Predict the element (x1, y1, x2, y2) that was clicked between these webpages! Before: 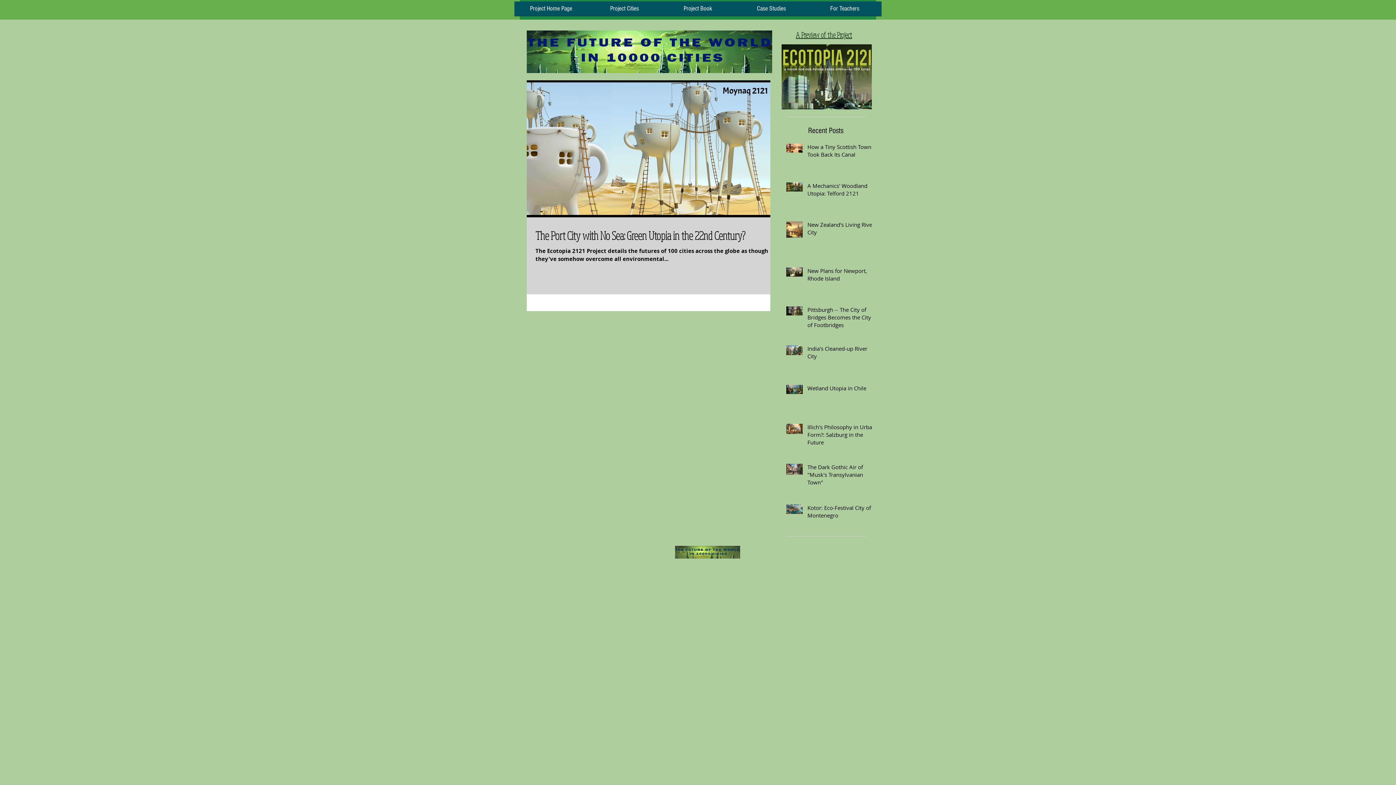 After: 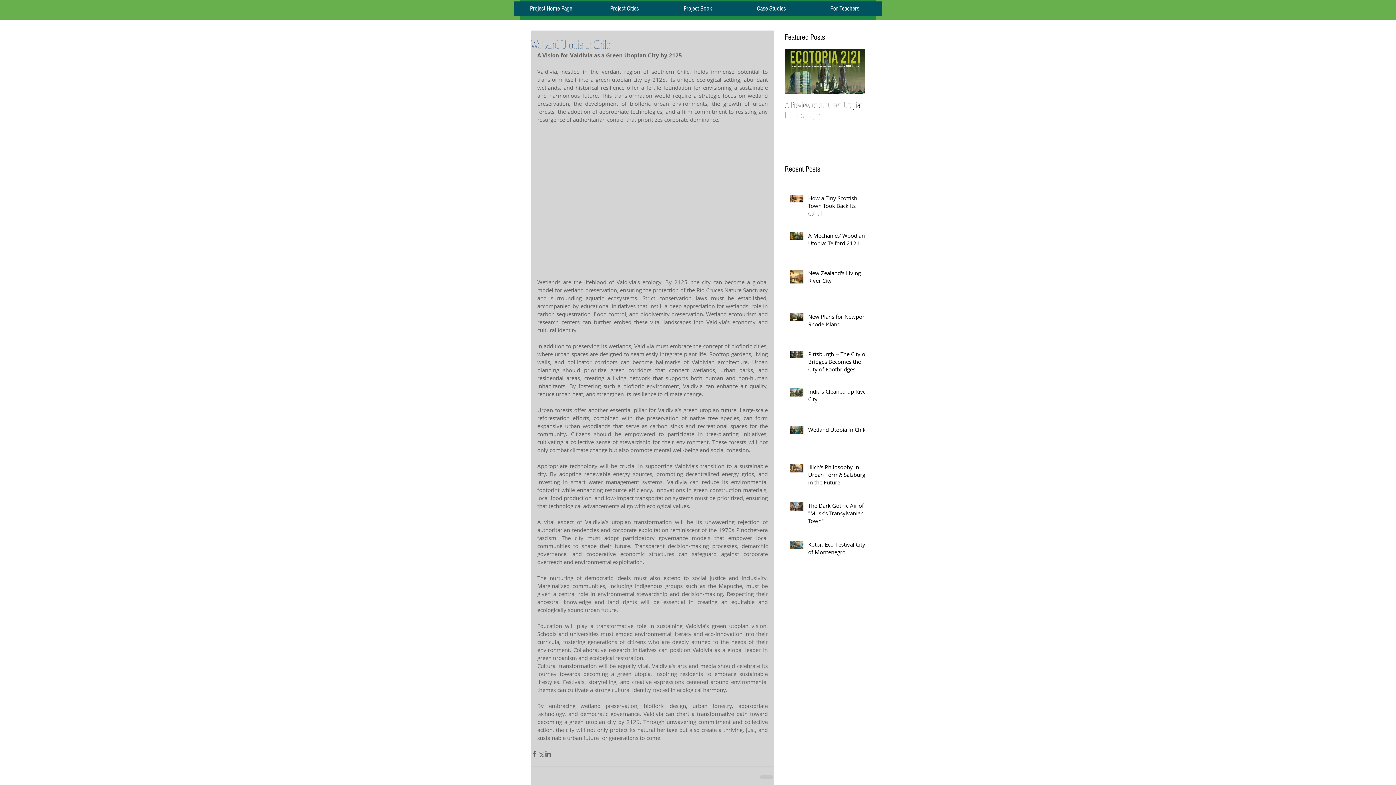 Action: bbox: (807, 384, 876, 395) label: Wetland Utopia in Chile